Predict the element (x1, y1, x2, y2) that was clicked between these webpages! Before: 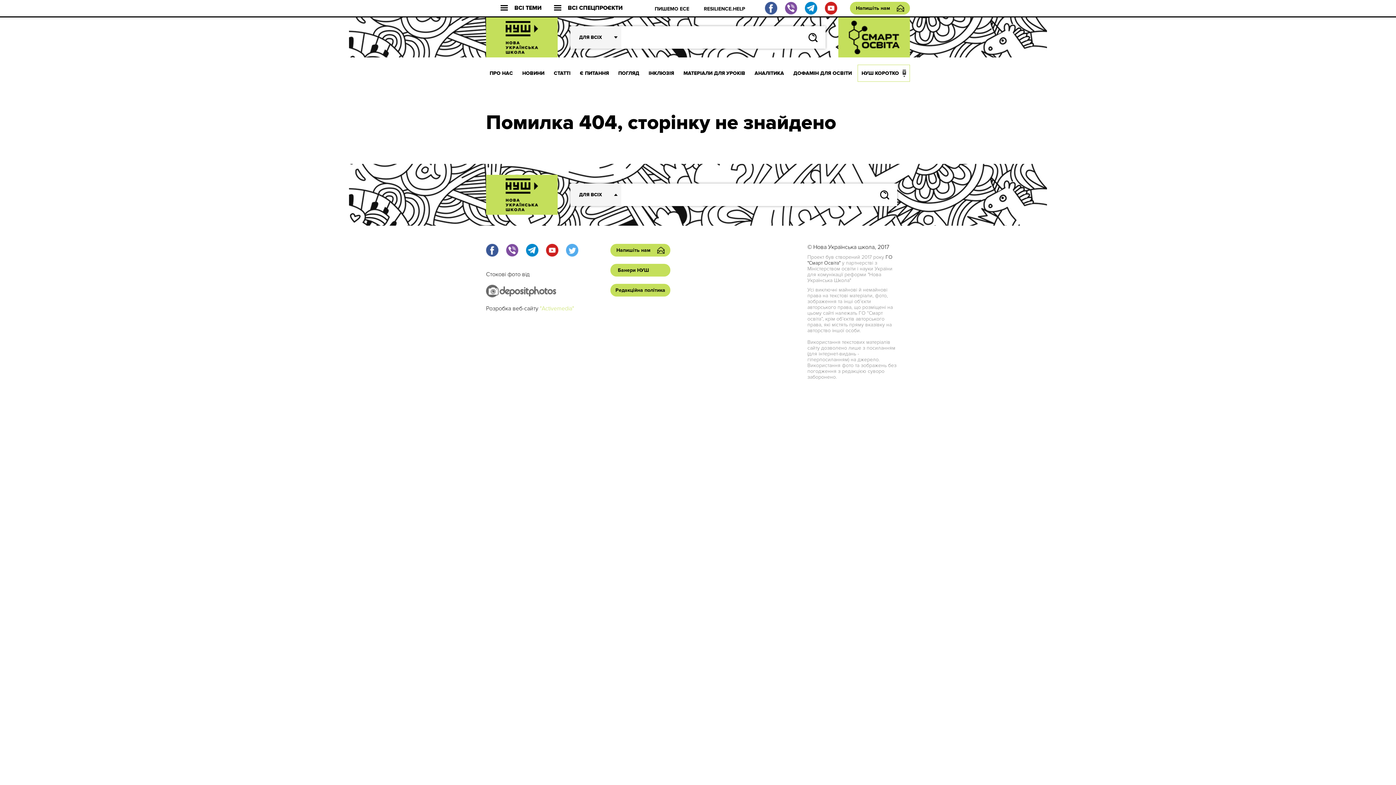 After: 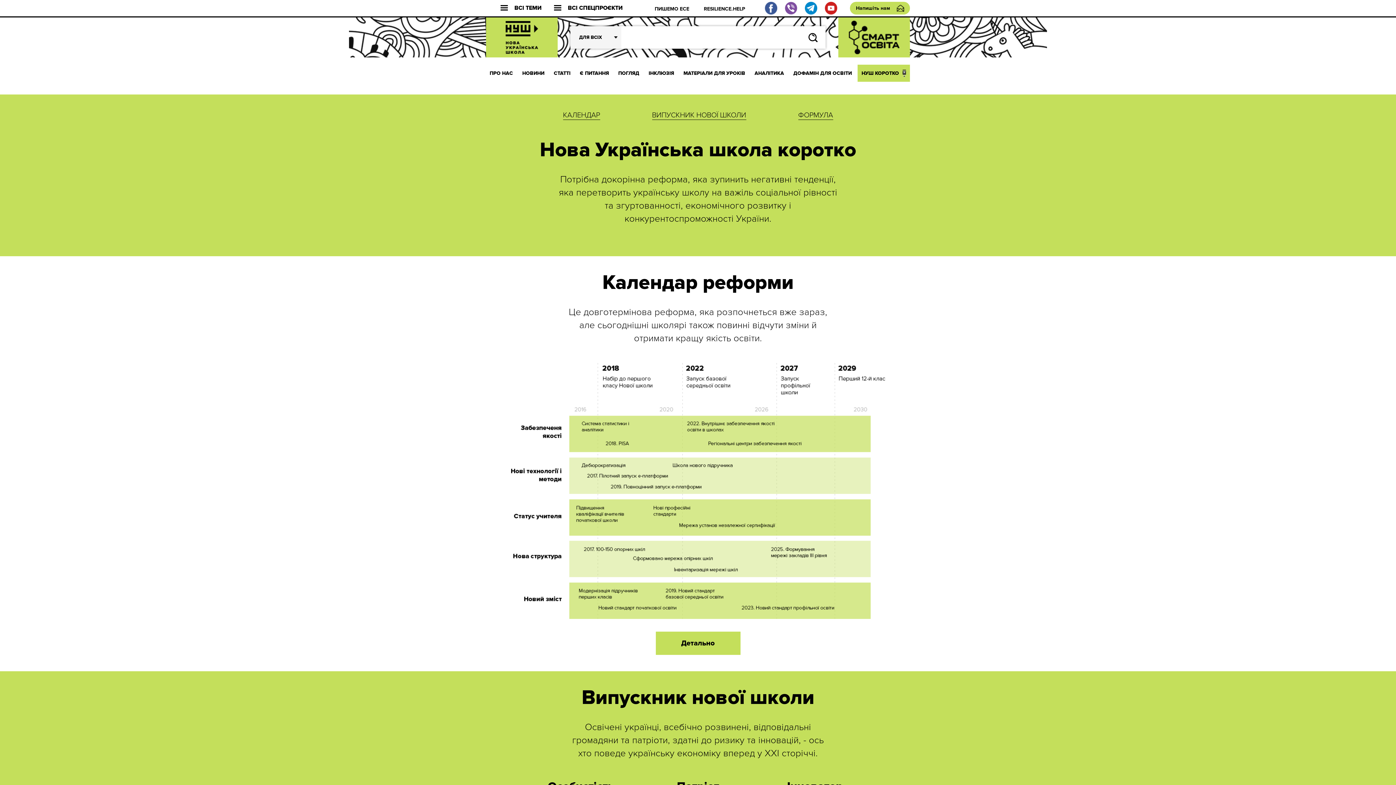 Action: bbox: (857, 64, 910, 81) label: НУШ КОРОТКО